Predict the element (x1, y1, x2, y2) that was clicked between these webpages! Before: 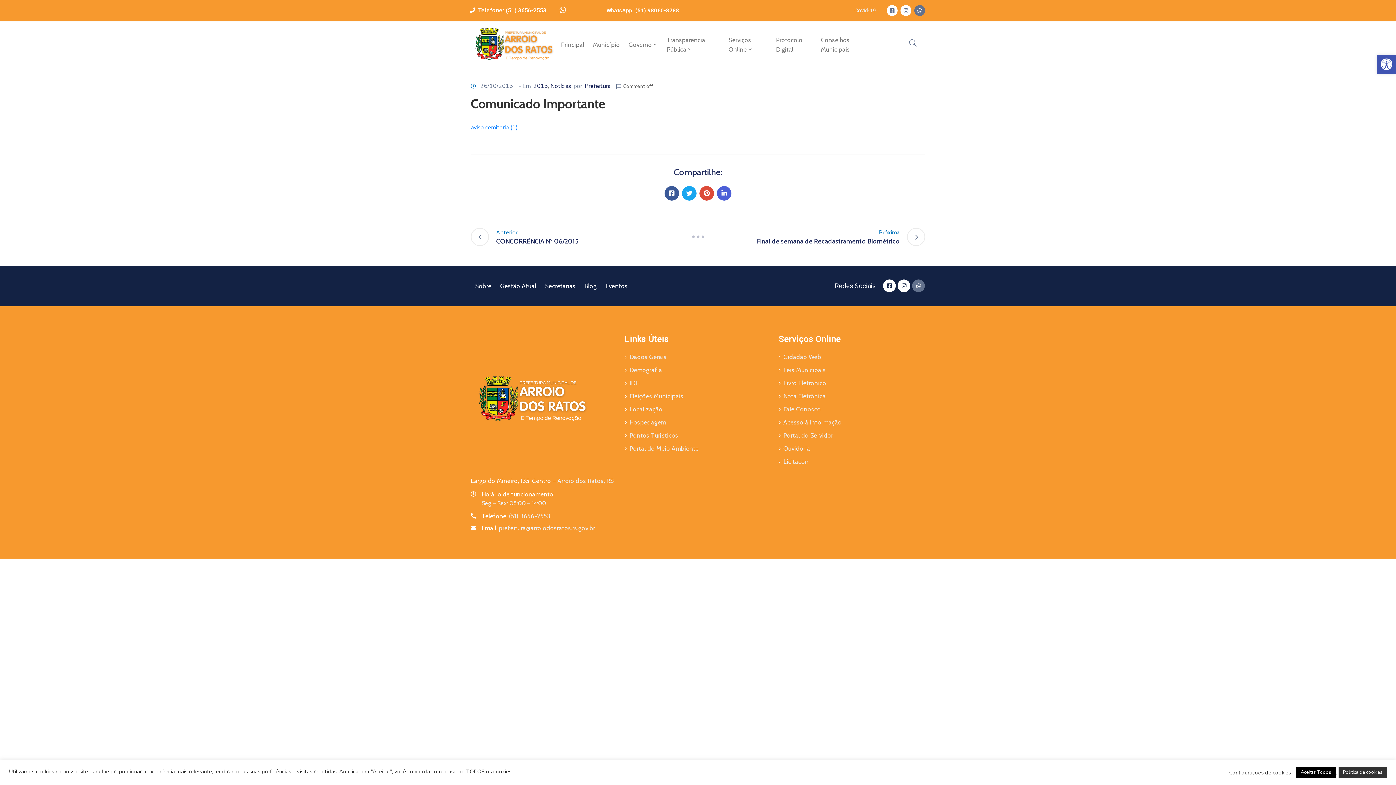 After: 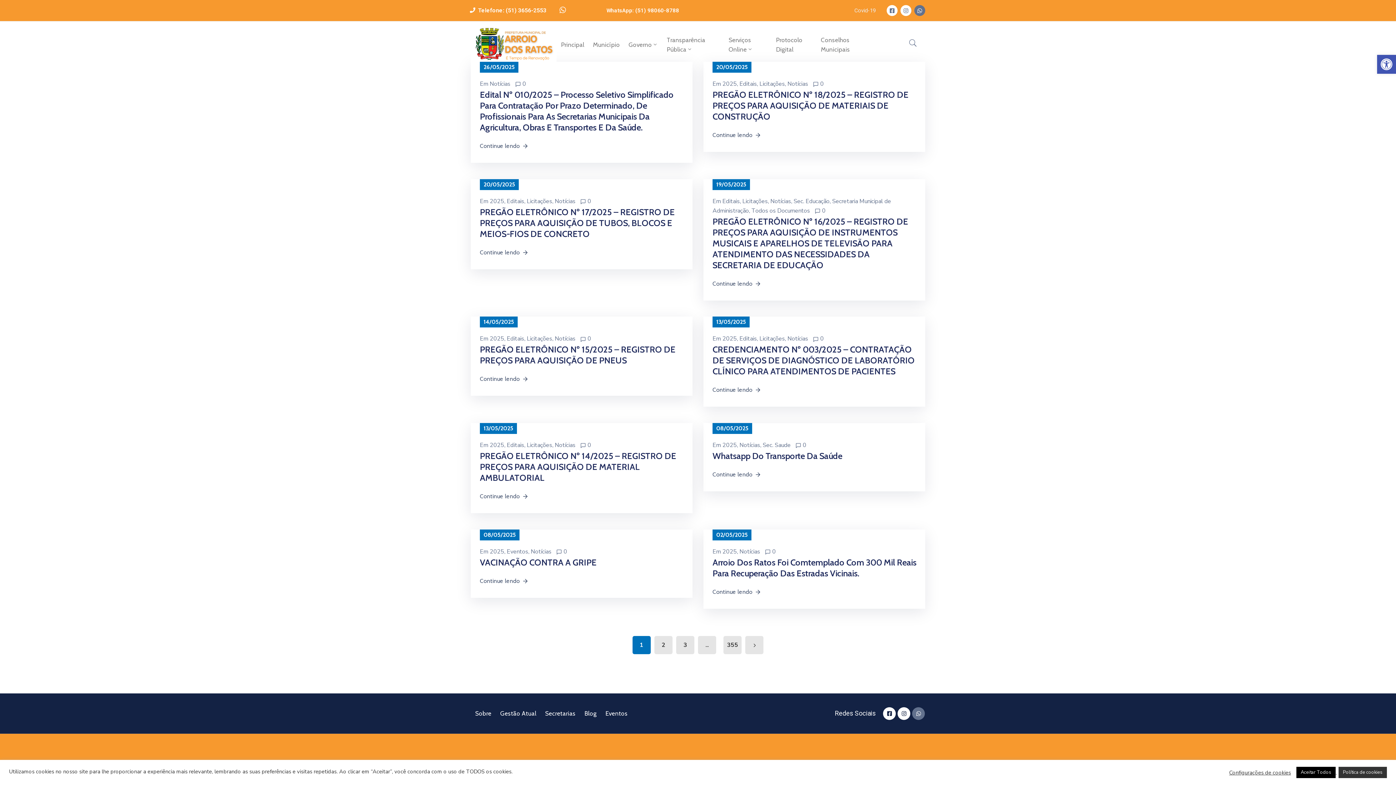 Action: bbox: (689, 227, 707, 246)